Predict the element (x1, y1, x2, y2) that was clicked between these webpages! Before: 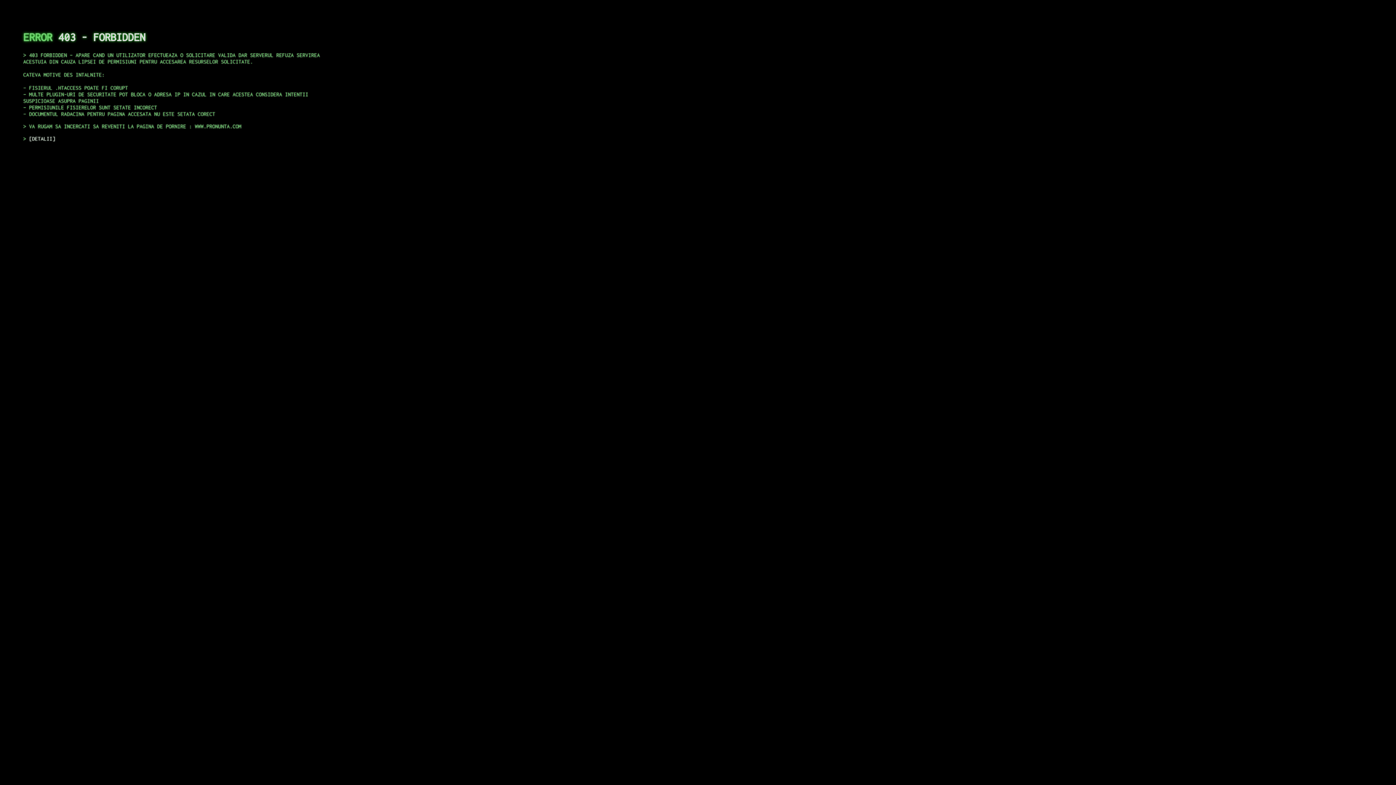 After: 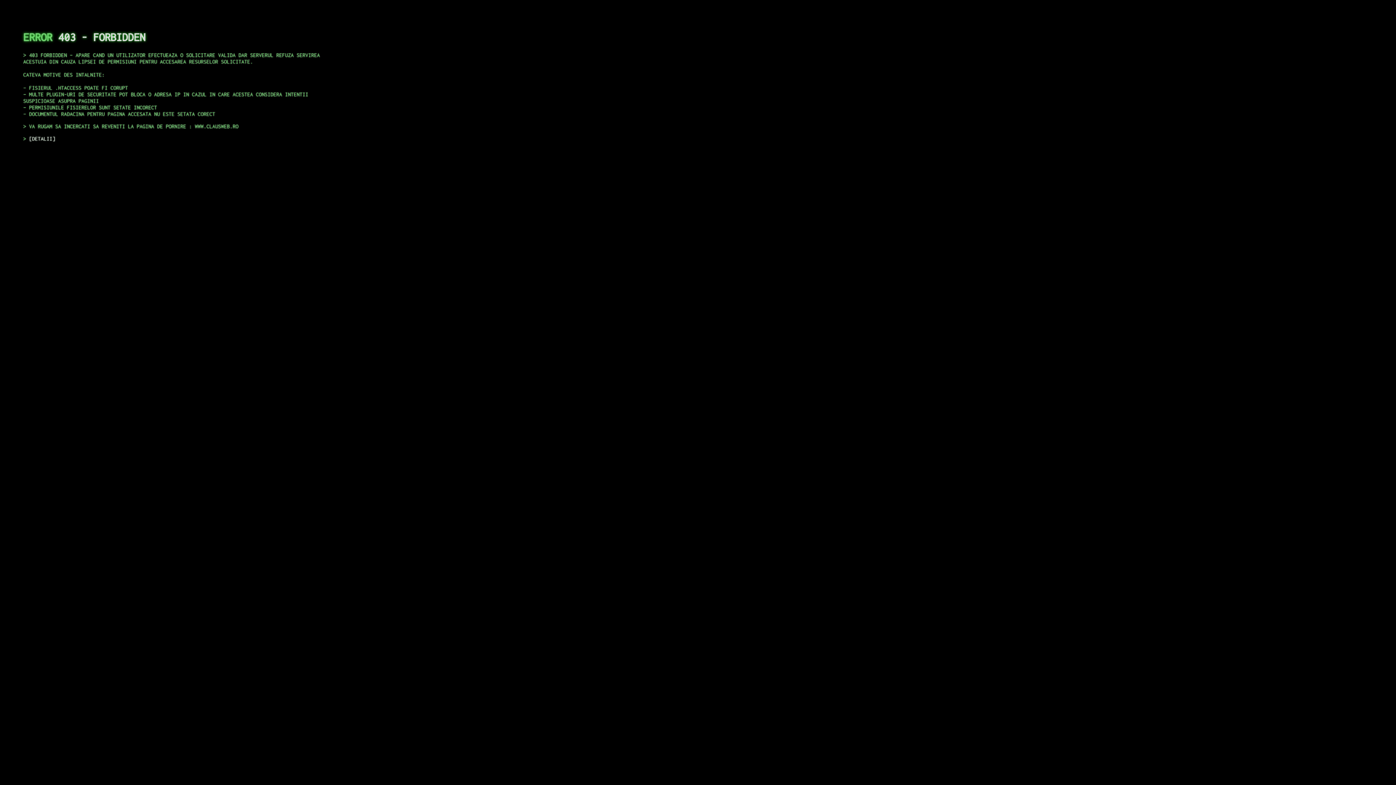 Action: label: DETALII bbox: (29, 135, 55, 141)